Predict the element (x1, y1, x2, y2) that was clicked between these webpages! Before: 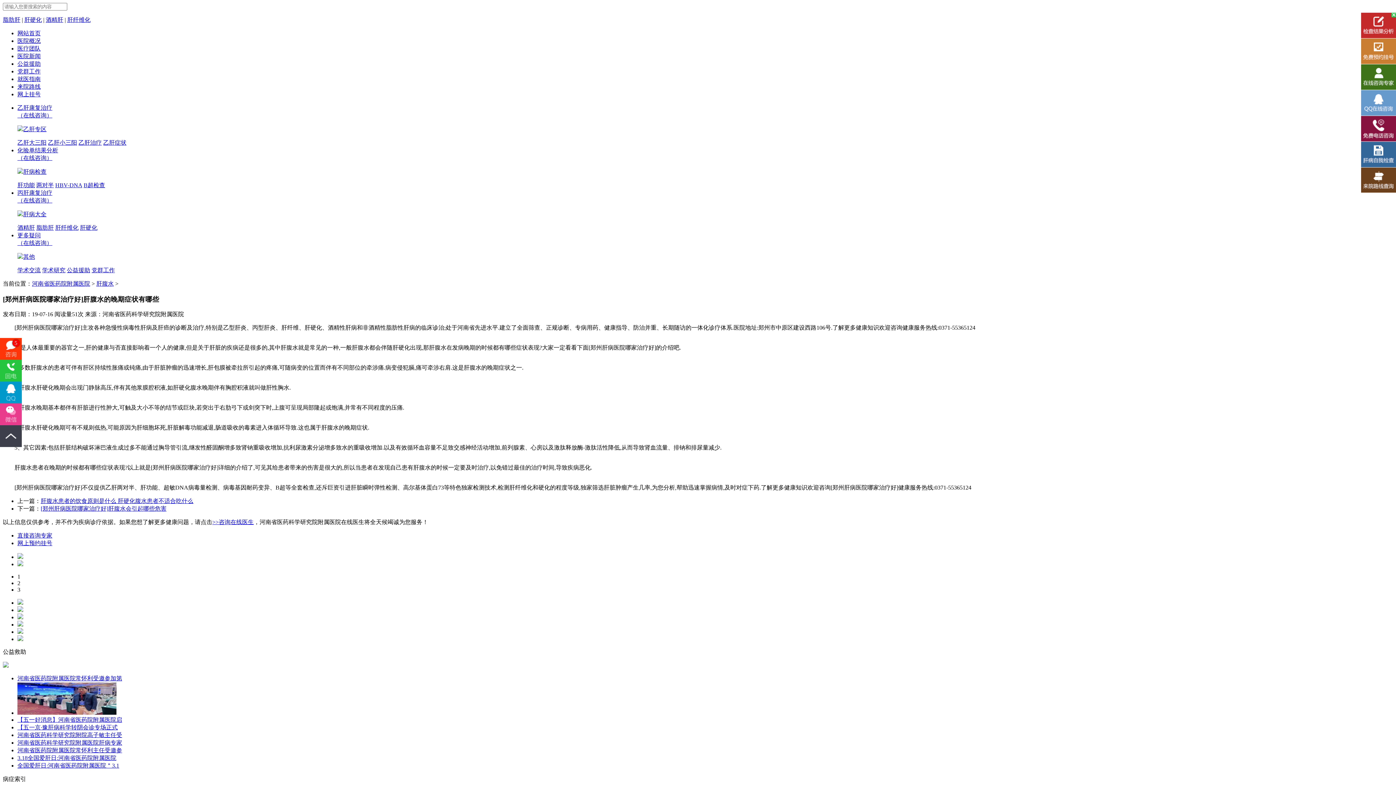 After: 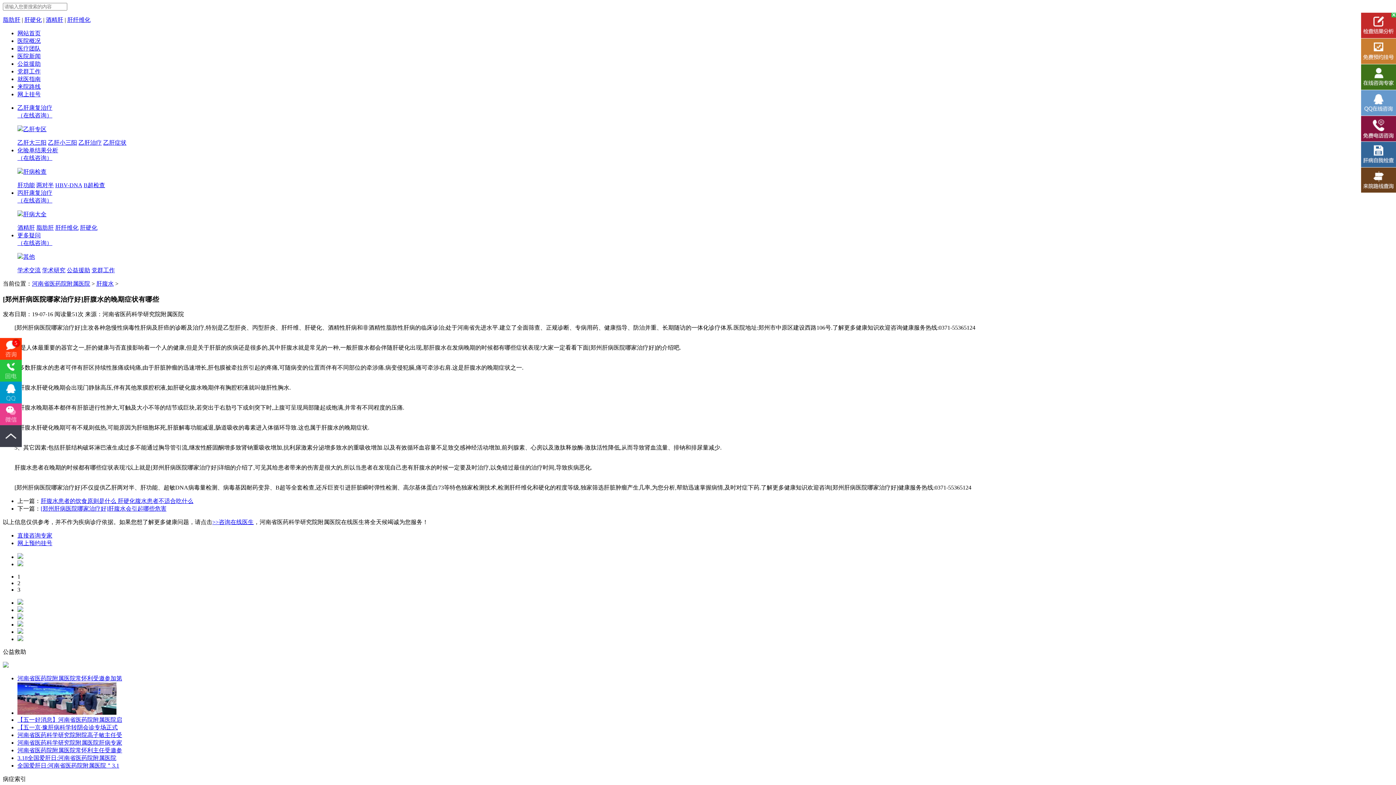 Action: bbox: (78, 139, 101, 145) label: 乙肝治疗